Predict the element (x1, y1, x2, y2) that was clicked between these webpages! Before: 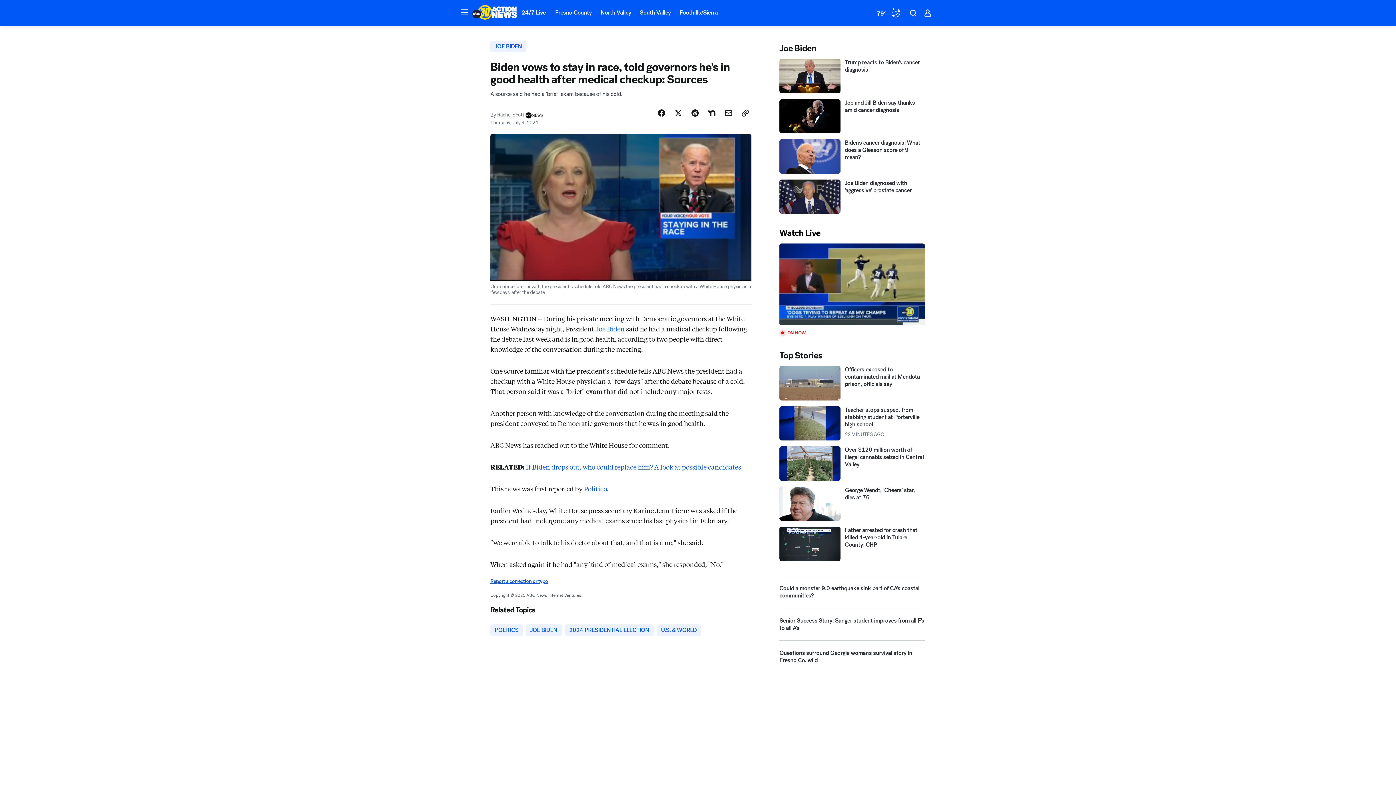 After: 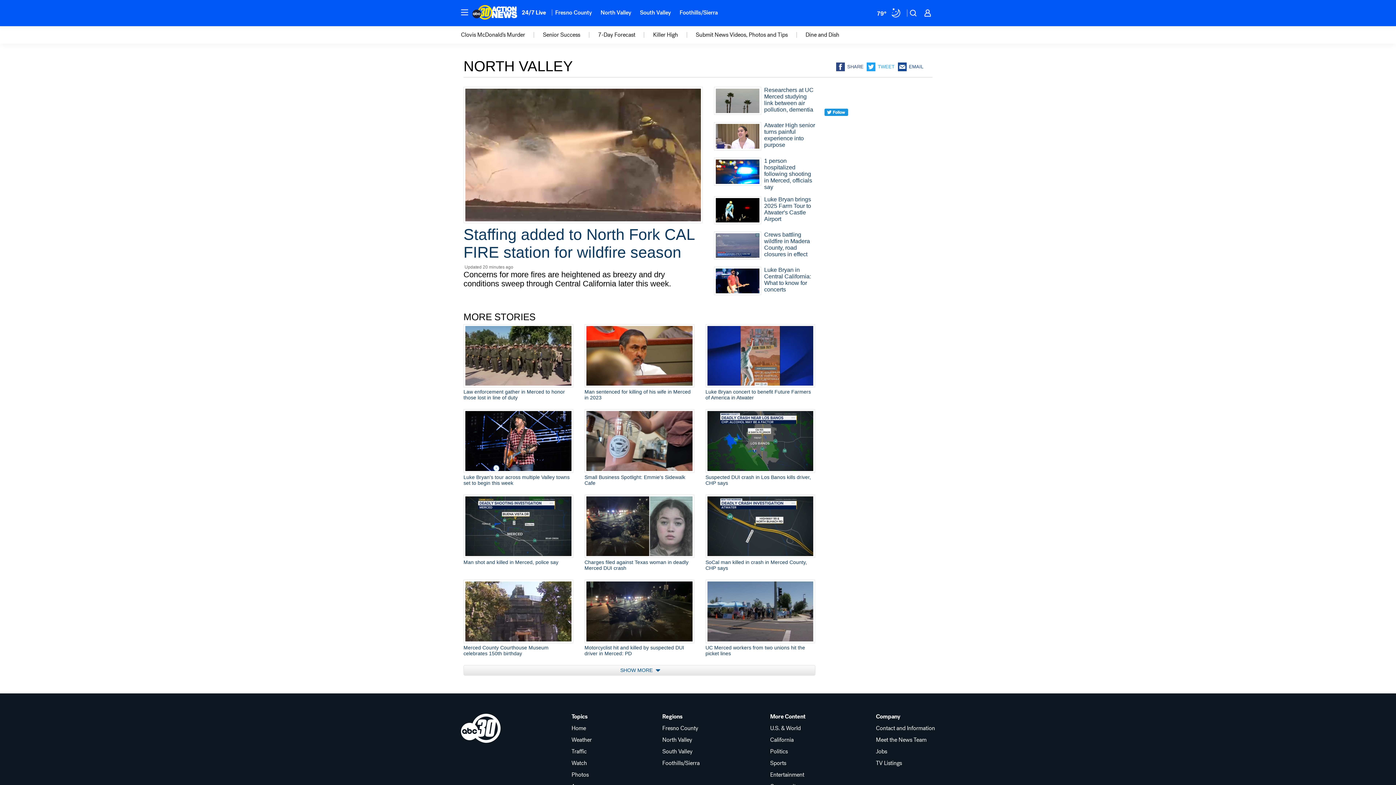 Action: label: North Valley bbox: (596, 4, 635, 20)